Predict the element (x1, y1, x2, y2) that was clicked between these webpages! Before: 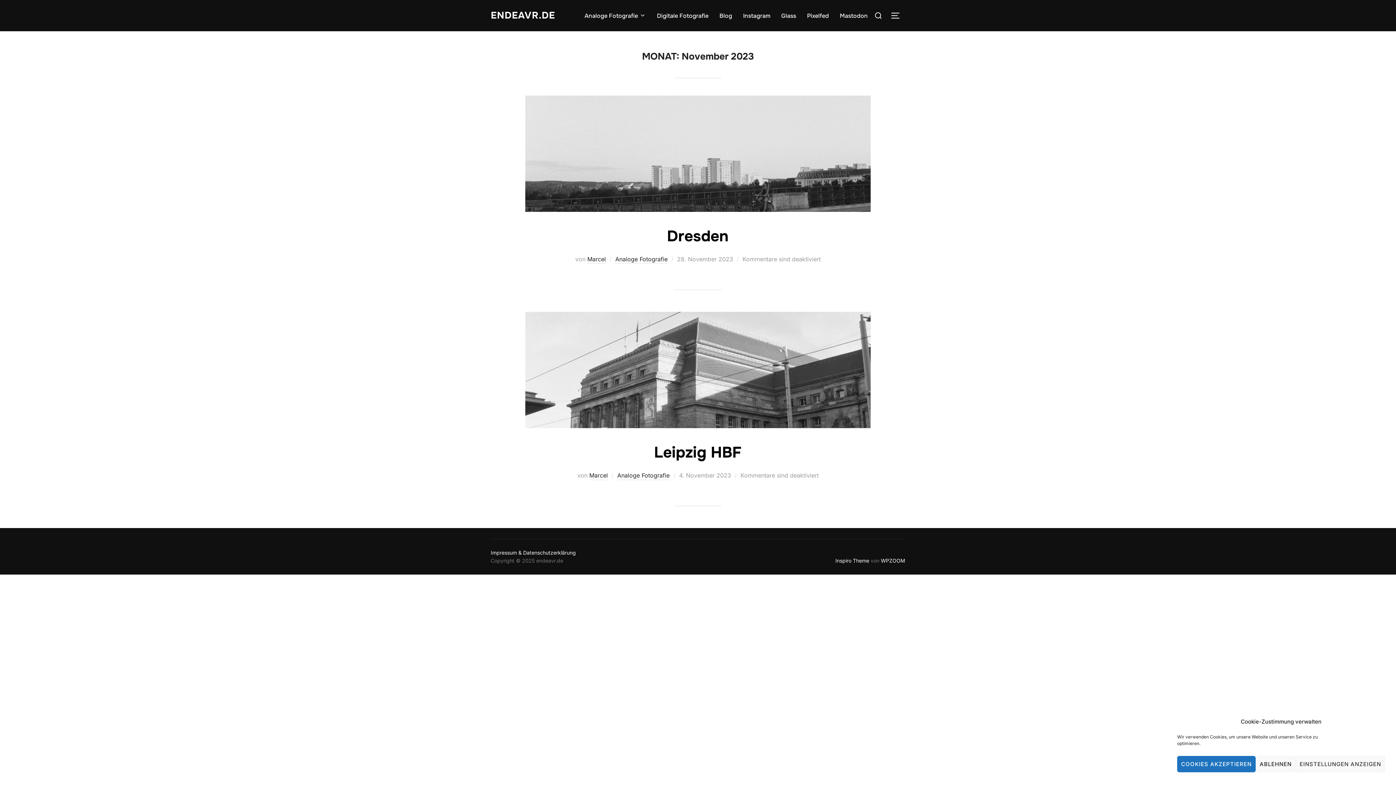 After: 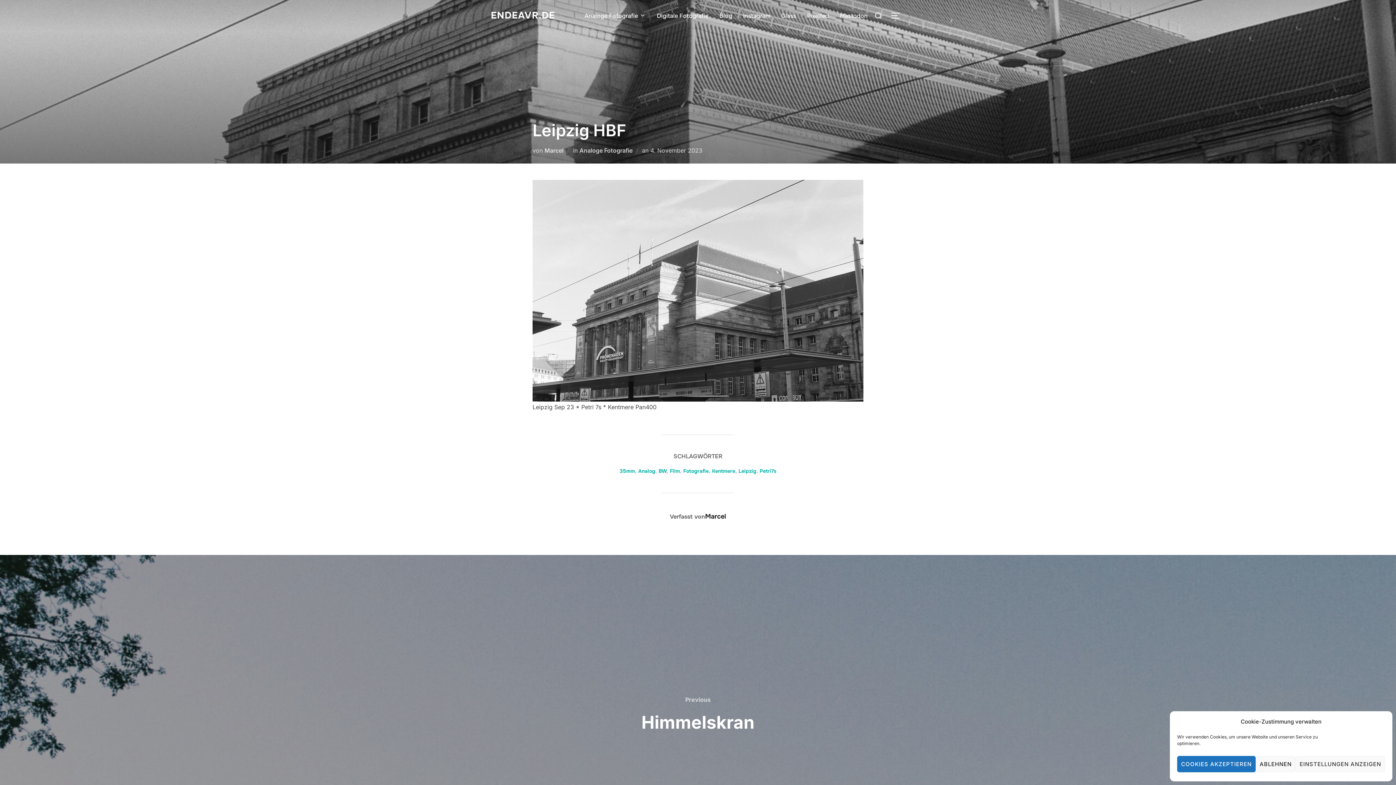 Action: label: Leipzig HBF bbox: (654, 442, 741, 462)